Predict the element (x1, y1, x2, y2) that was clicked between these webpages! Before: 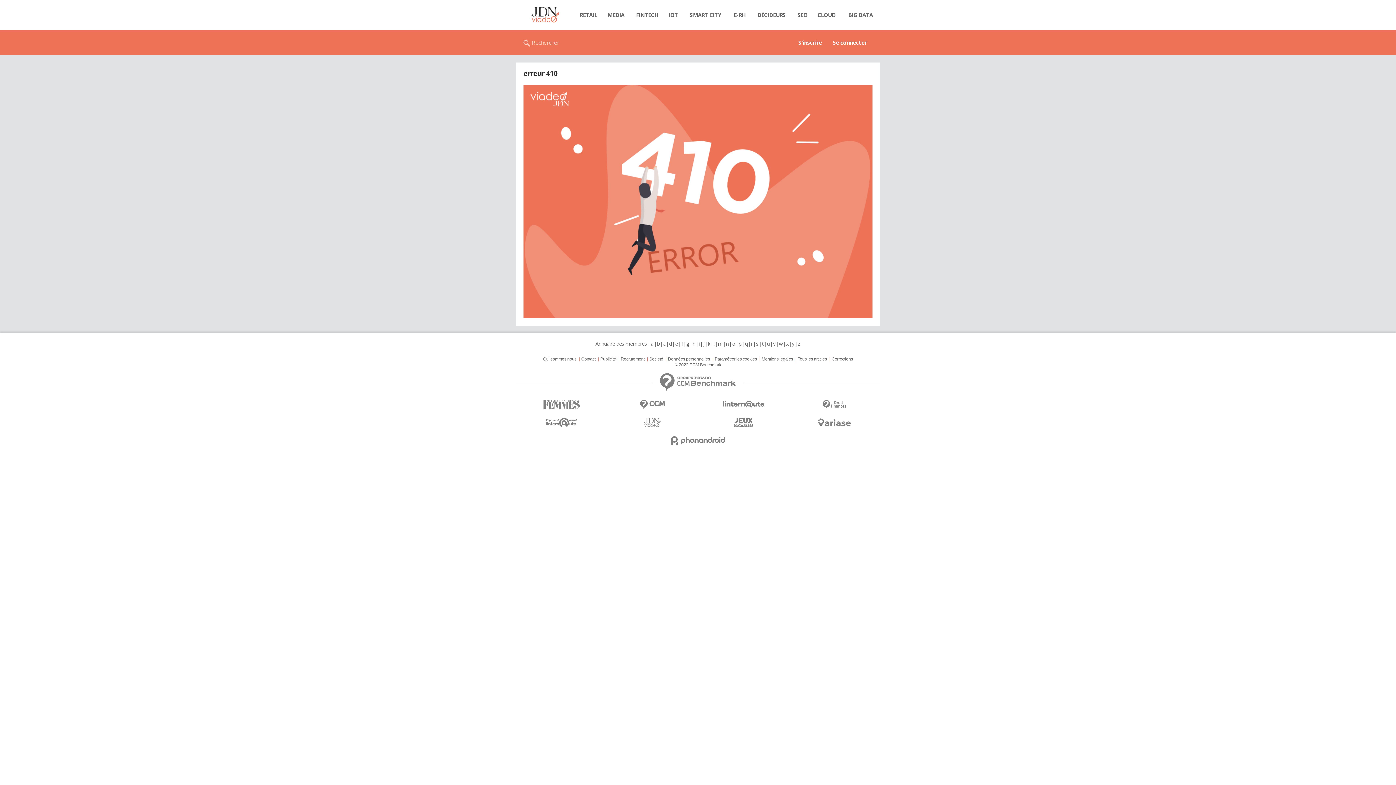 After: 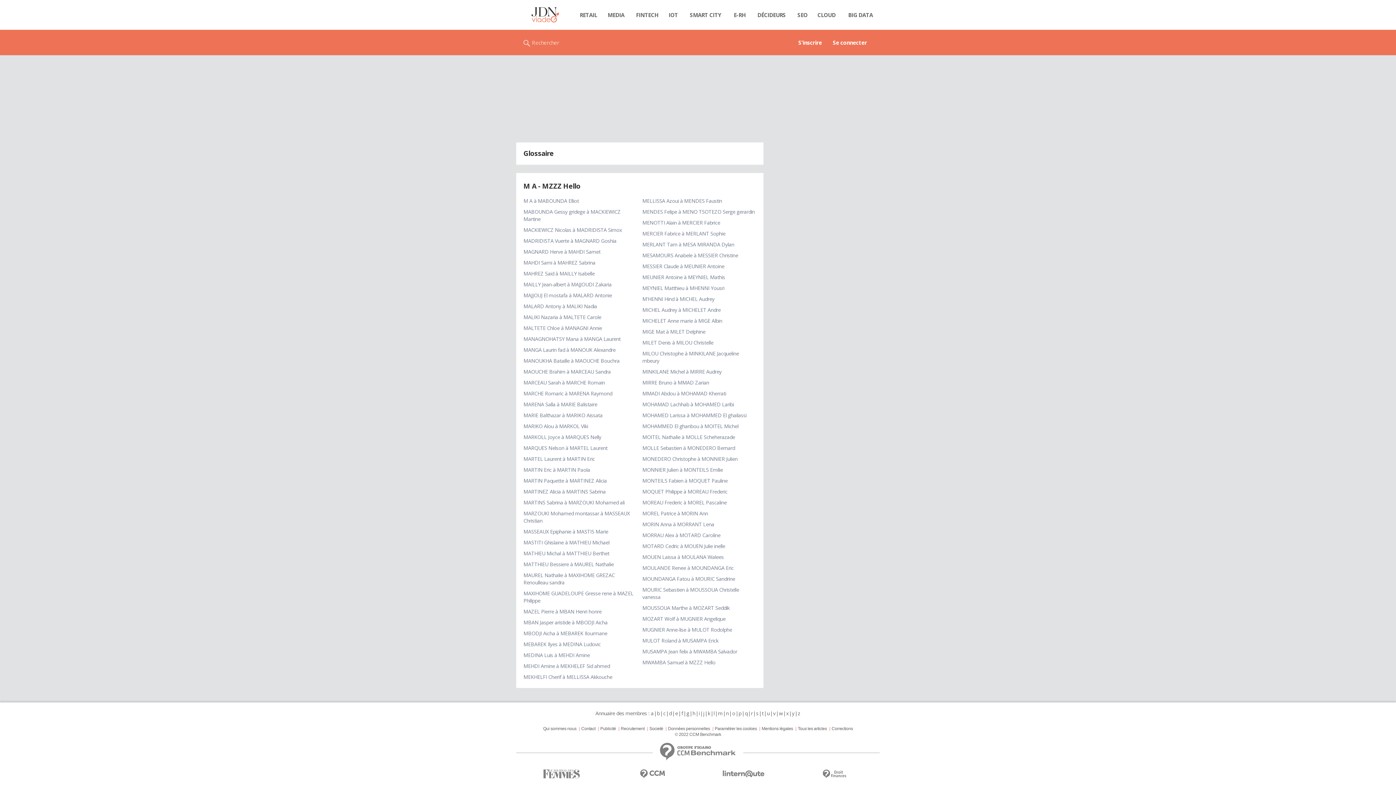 Action: bbox: (717, 340, 723, 347) label: m